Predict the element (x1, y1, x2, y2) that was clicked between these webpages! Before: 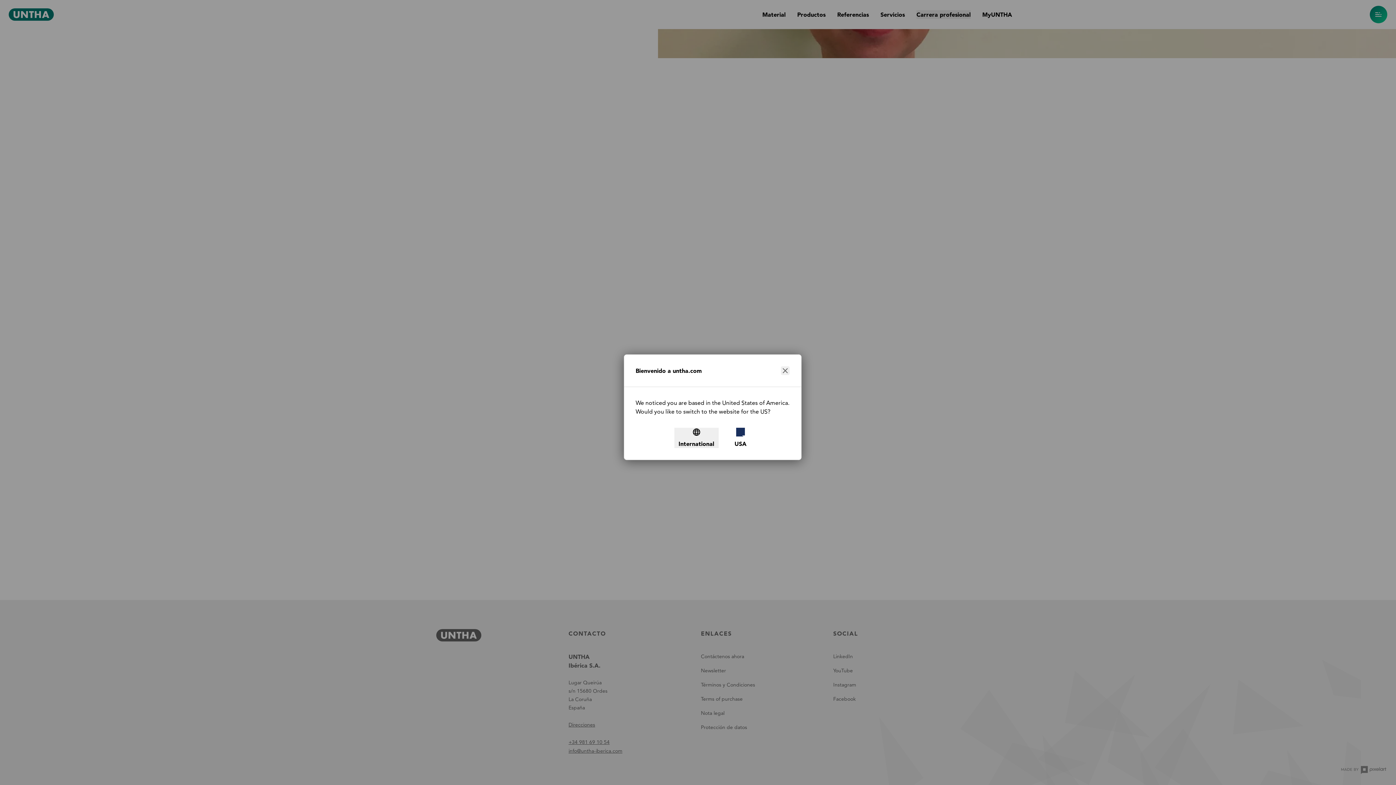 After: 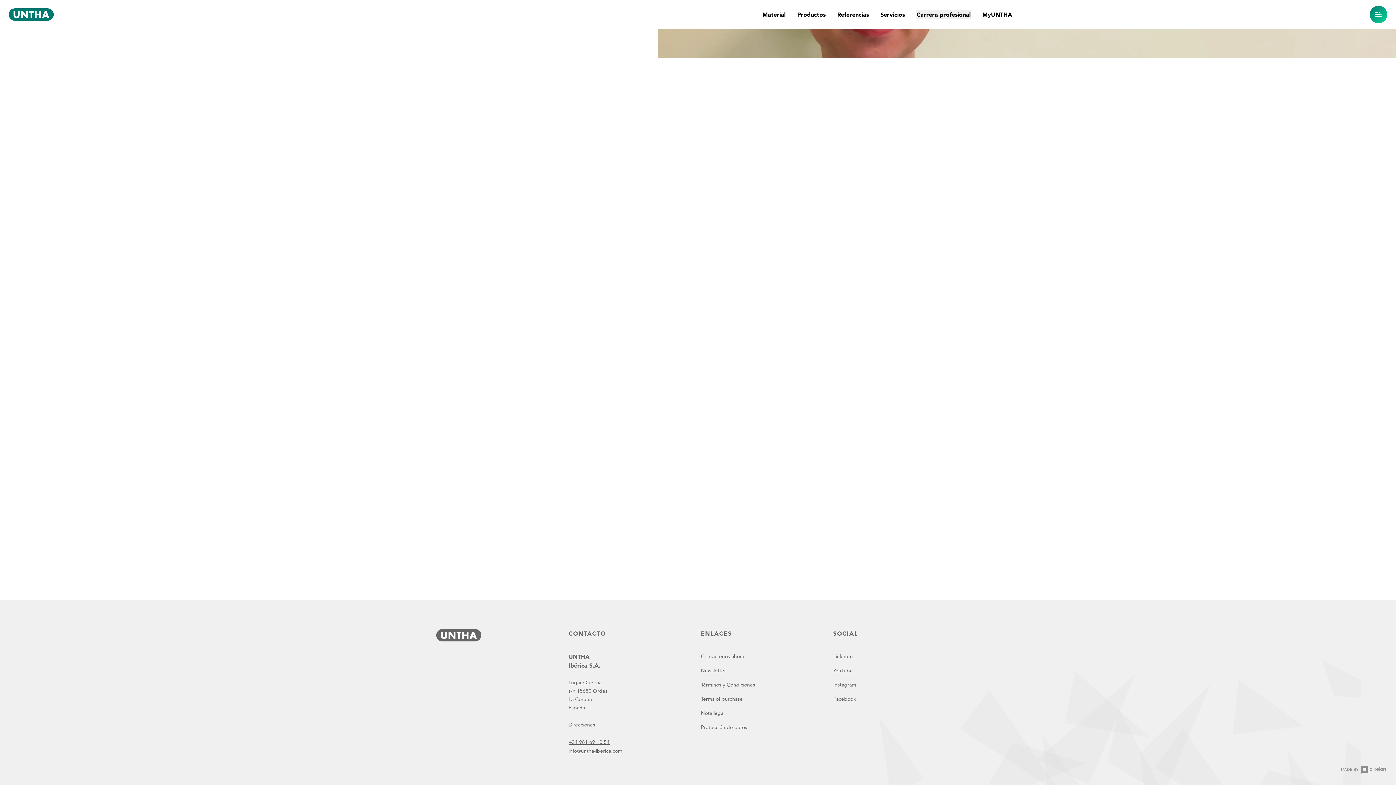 Action: bbox: (780, 366, 789, 375)